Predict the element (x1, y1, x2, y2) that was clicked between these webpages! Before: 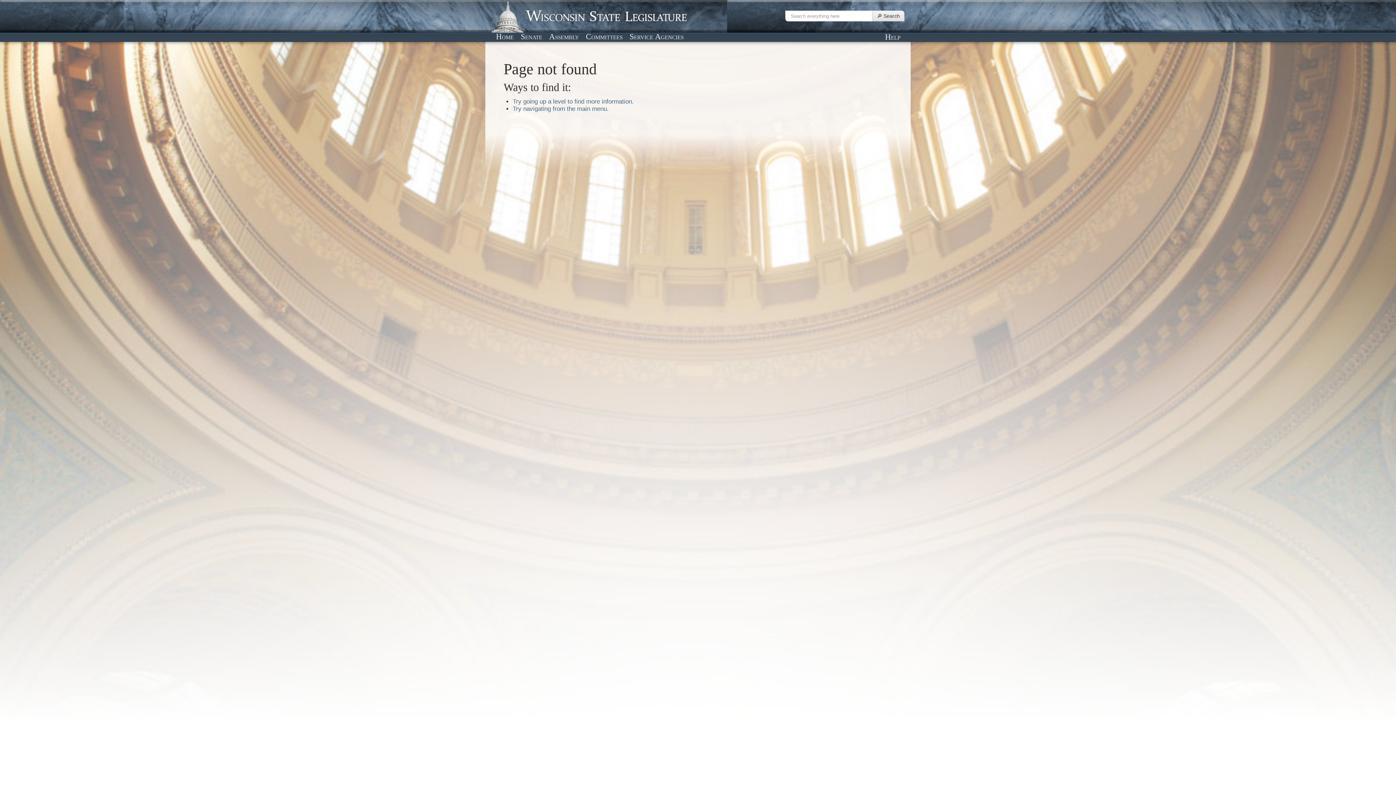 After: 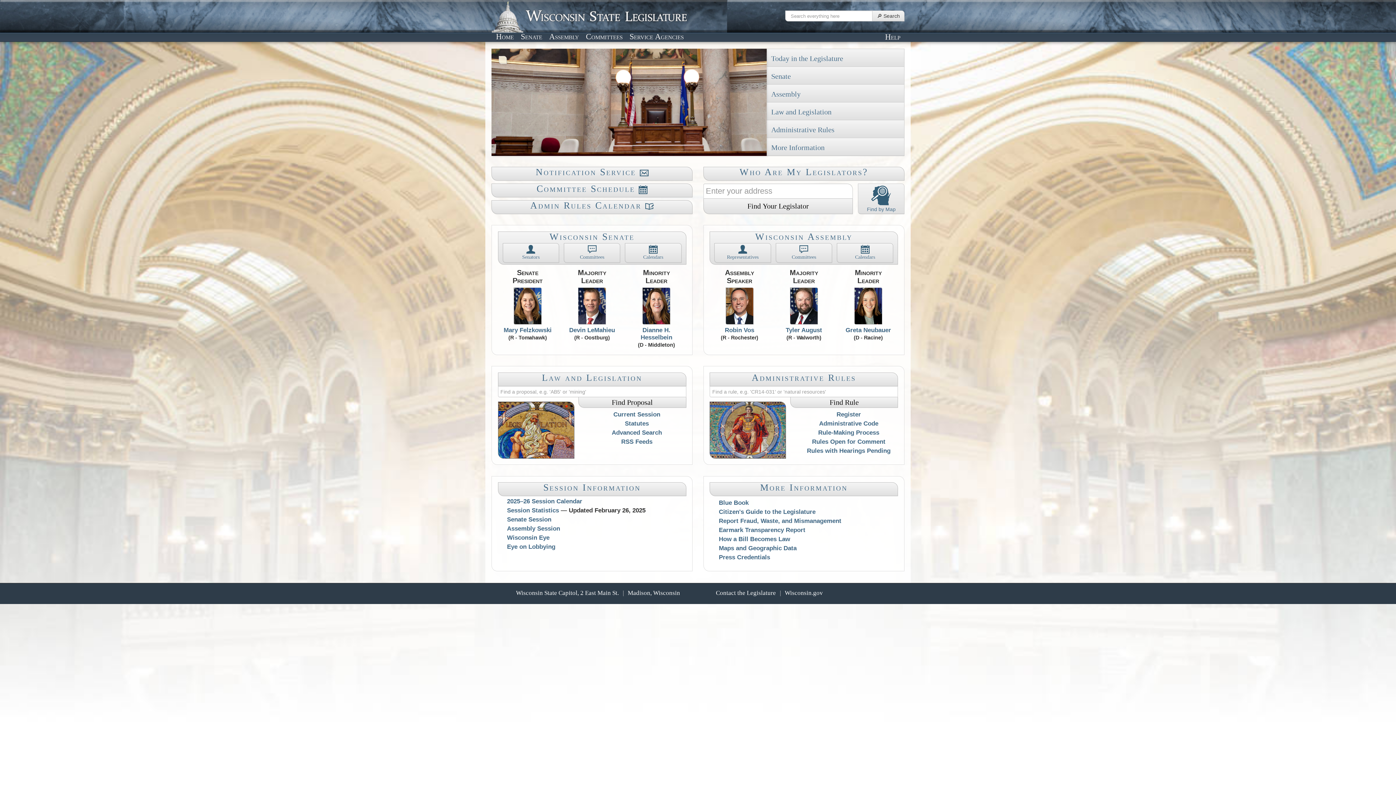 Action: bbox: (493, 31, 516, 41) label: Home